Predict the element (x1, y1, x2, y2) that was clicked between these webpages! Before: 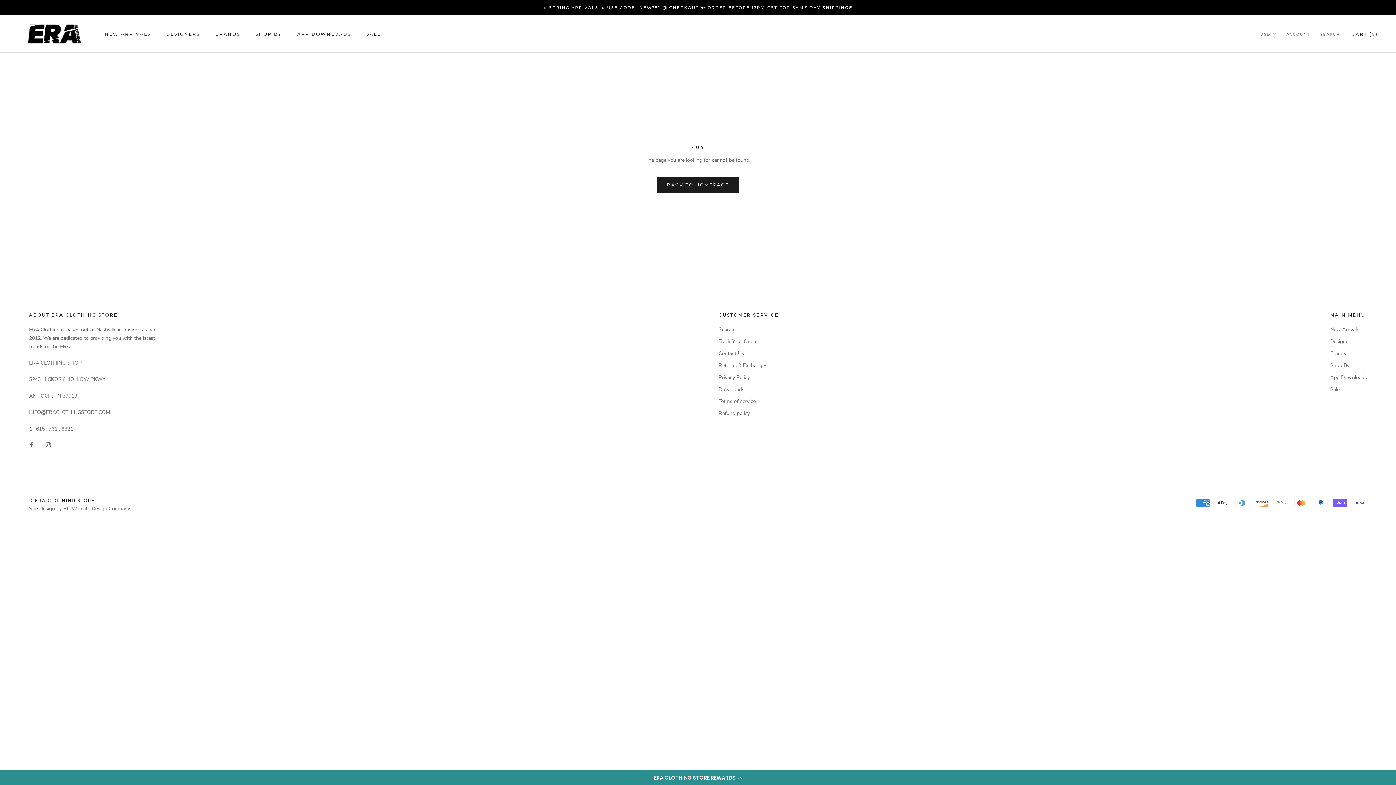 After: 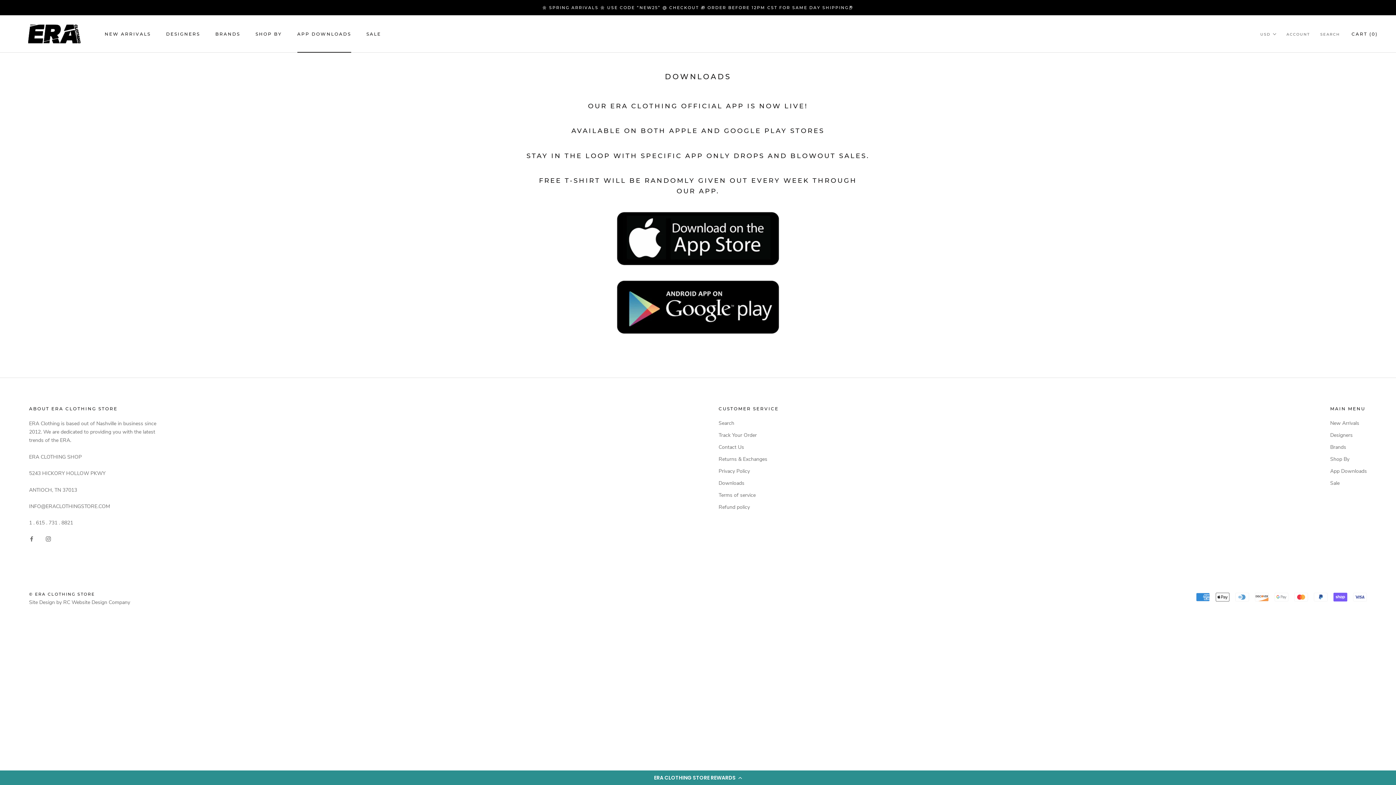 Action: label: Downloads bbox: (718, 385, 778, 393)